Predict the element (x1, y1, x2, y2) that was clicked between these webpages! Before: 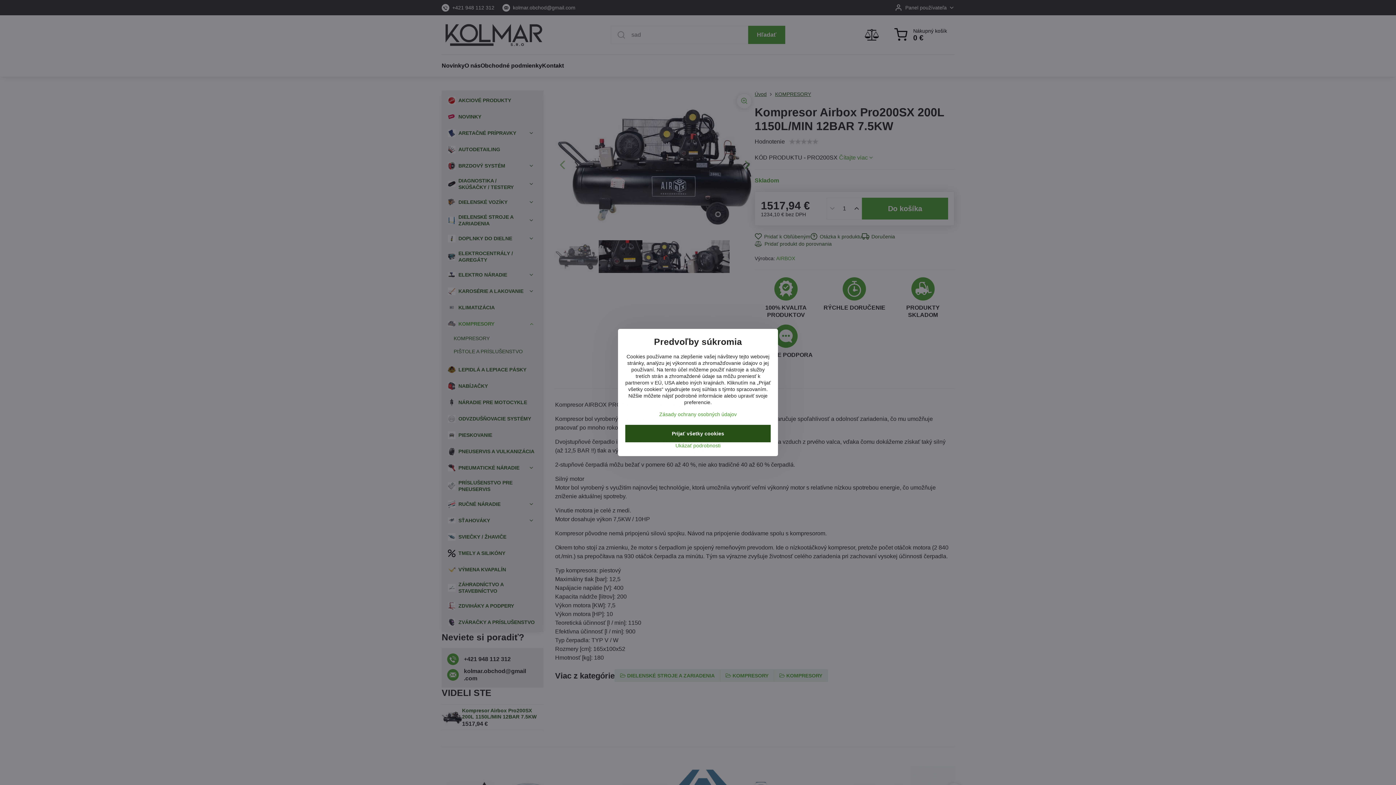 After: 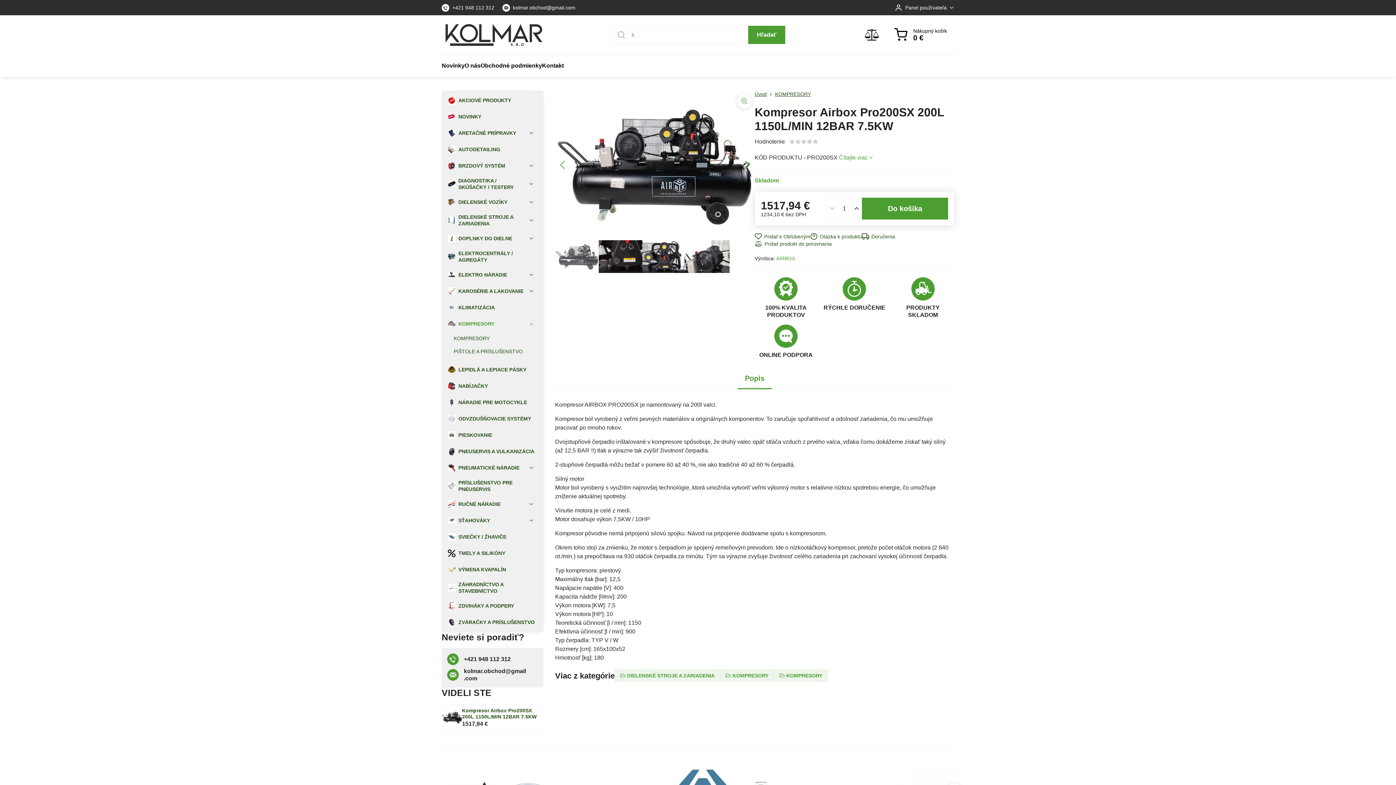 Action: label: Prijať všetky cookies bbox: (625, 425, 770, 442)